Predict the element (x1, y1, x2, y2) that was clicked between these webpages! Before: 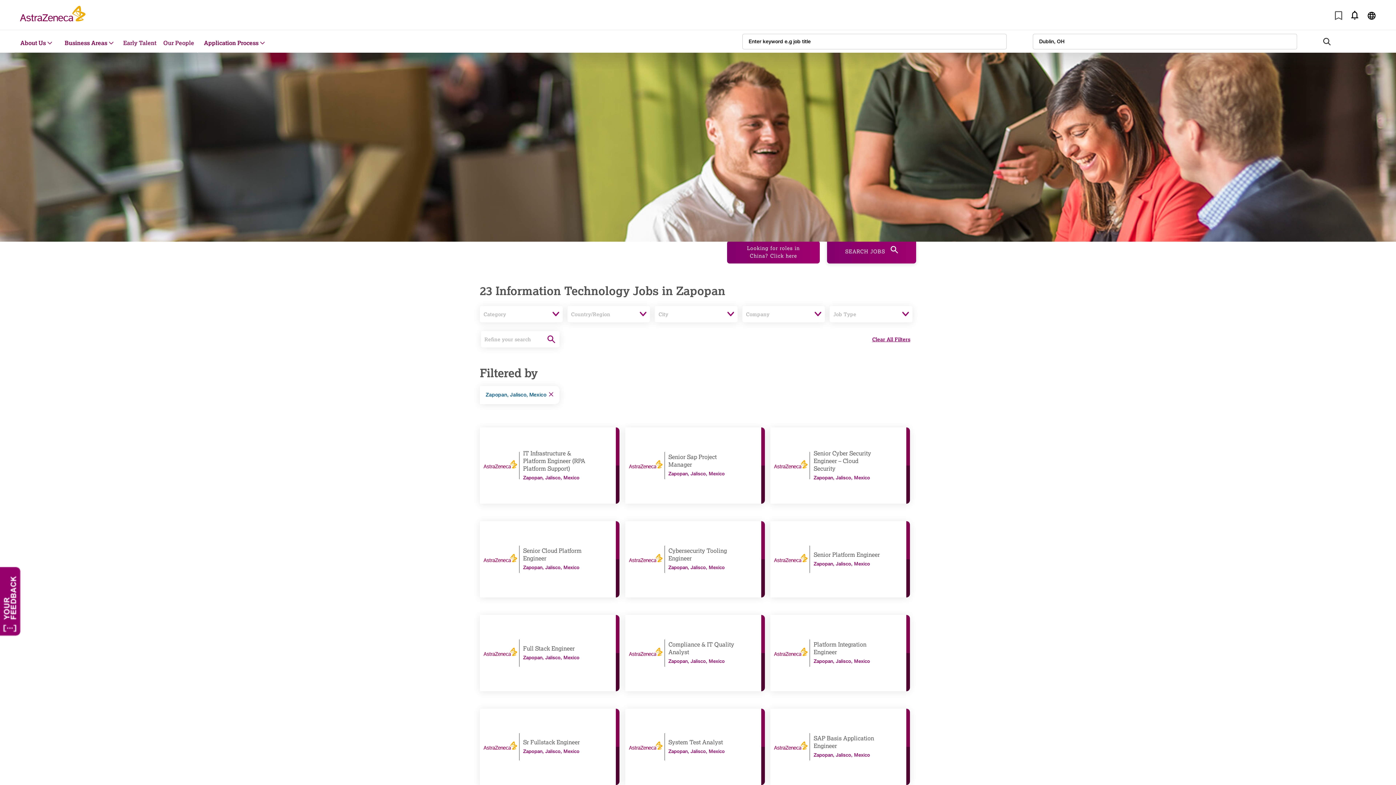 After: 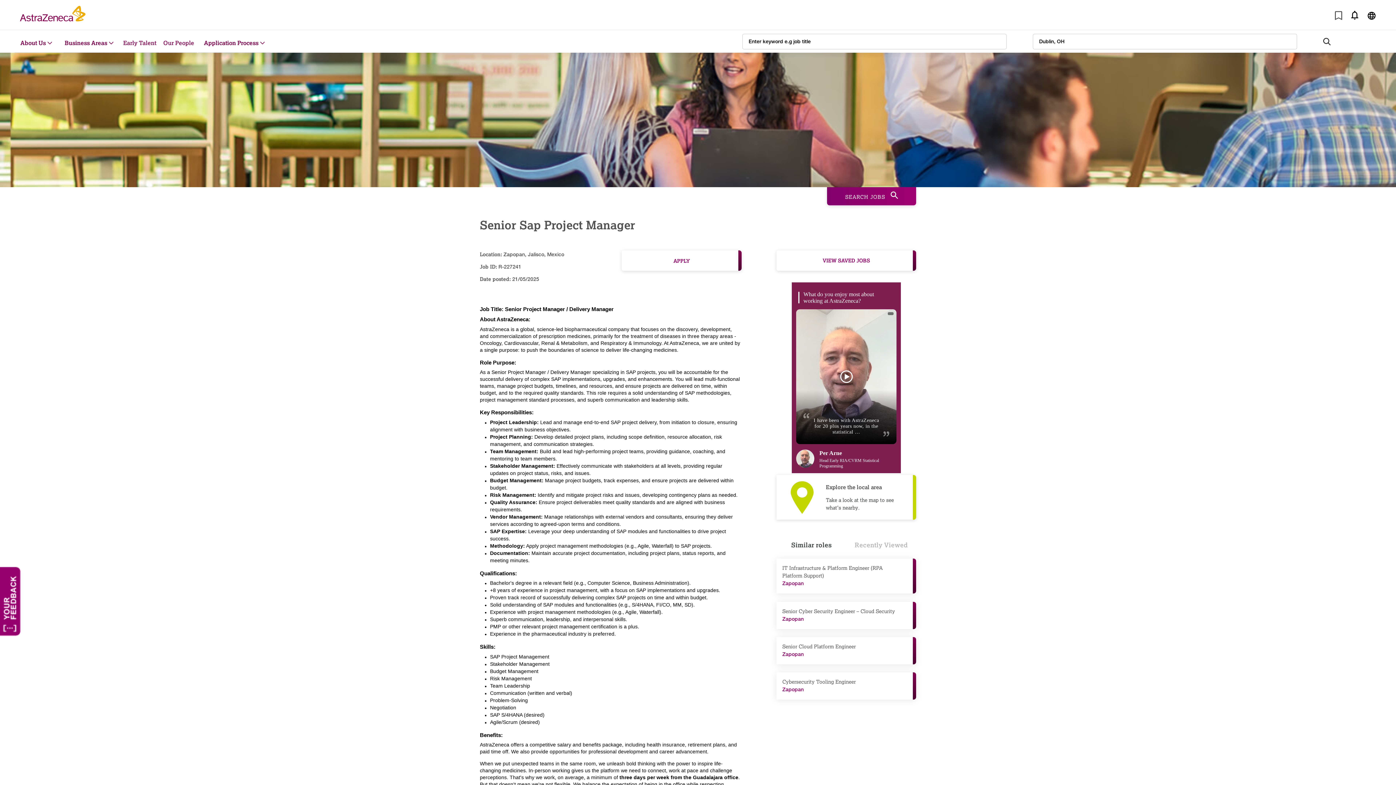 Action: bbox: (625, 427, 745, 504) label: Senior Sap Project Manager
Zapopan, Jalisco, Mexico